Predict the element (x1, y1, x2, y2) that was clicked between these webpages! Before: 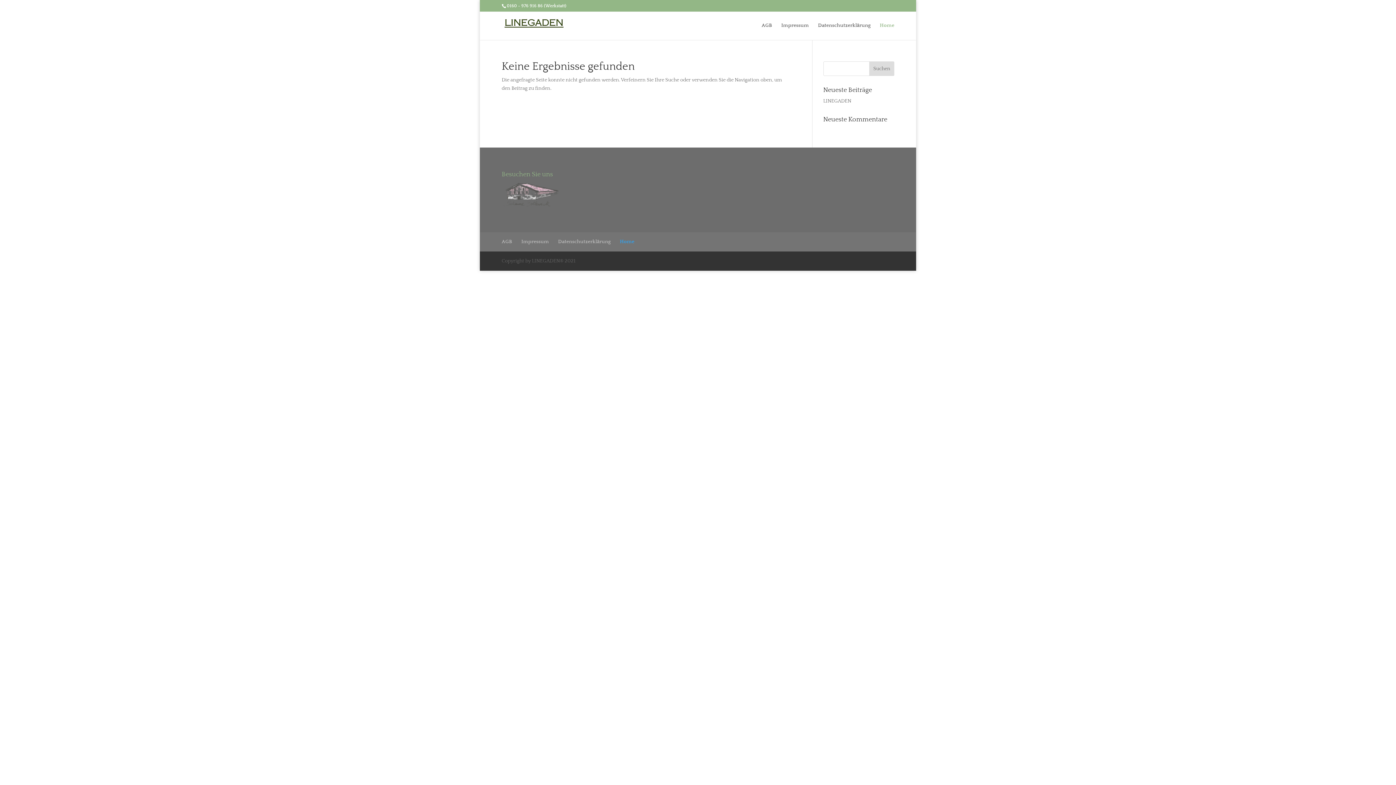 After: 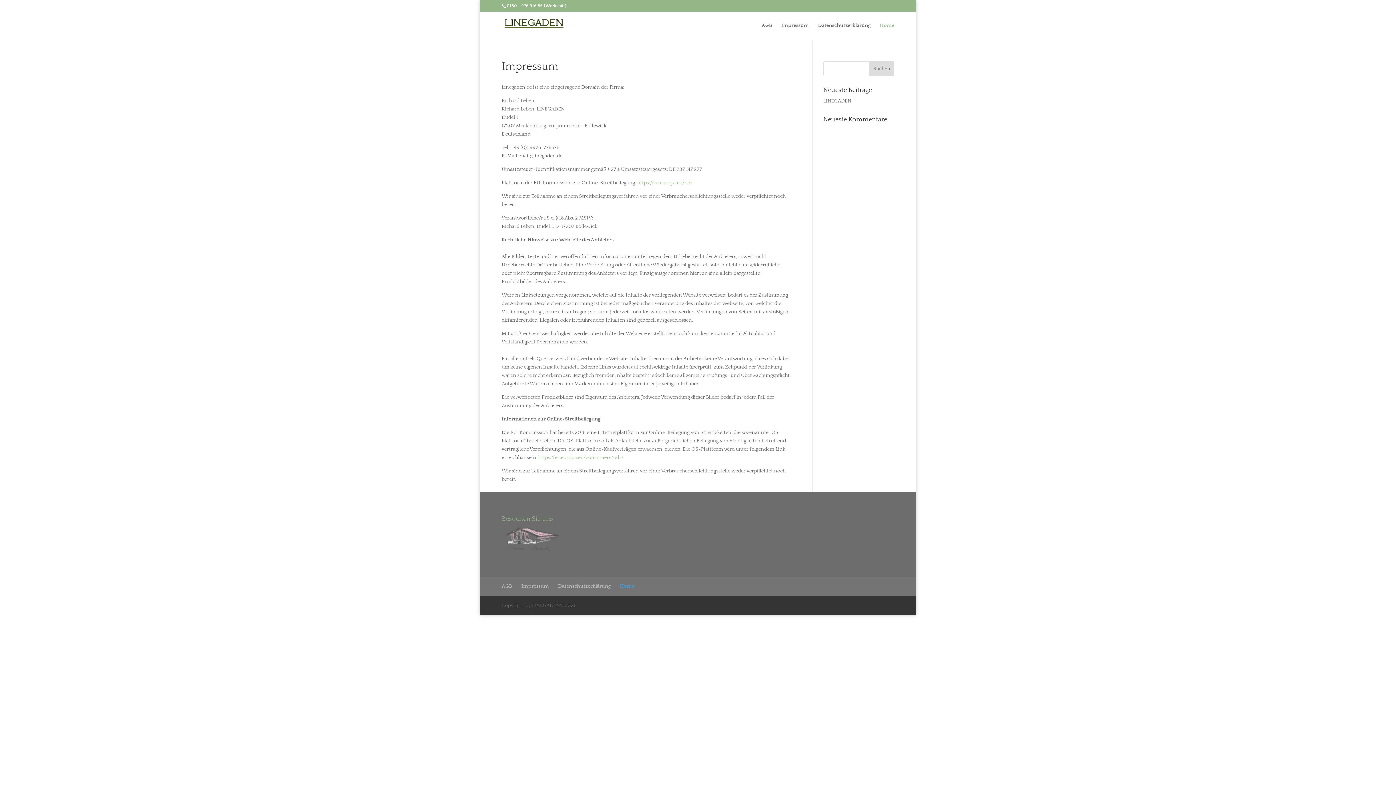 Action: label: Impressum bbox: (521, 238, 549, 244)